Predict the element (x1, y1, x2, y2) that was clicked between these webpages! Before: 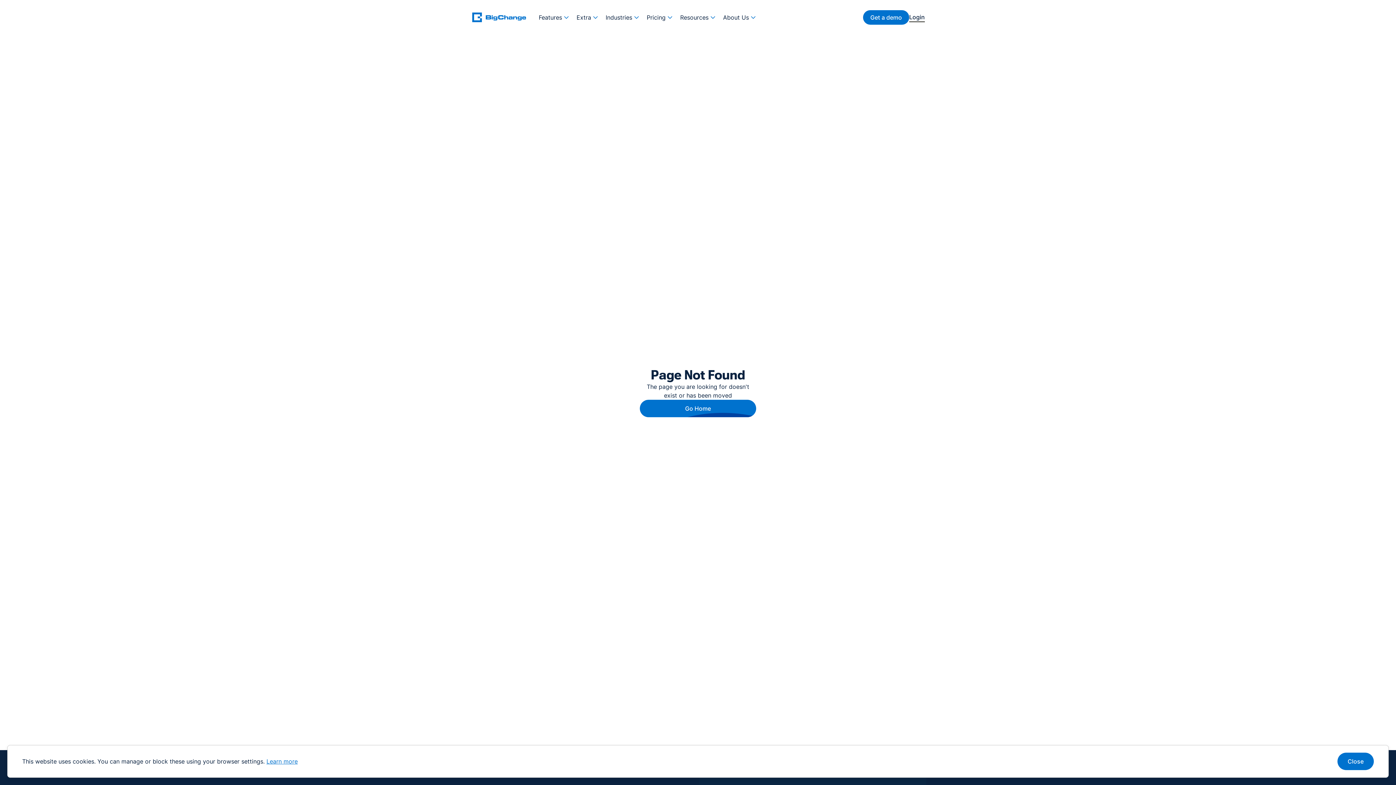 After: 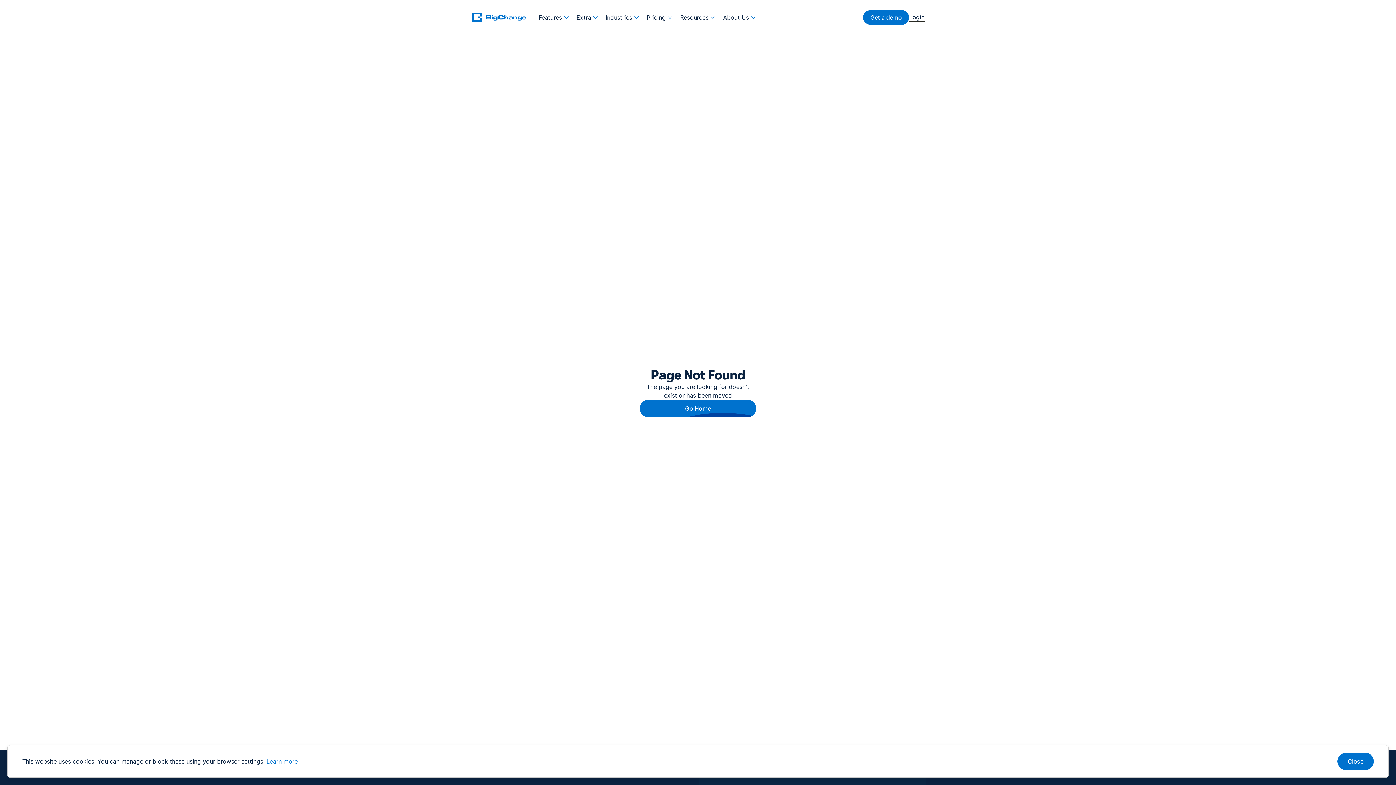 Action: label: Login bbox: (909, 11, 925, 23)